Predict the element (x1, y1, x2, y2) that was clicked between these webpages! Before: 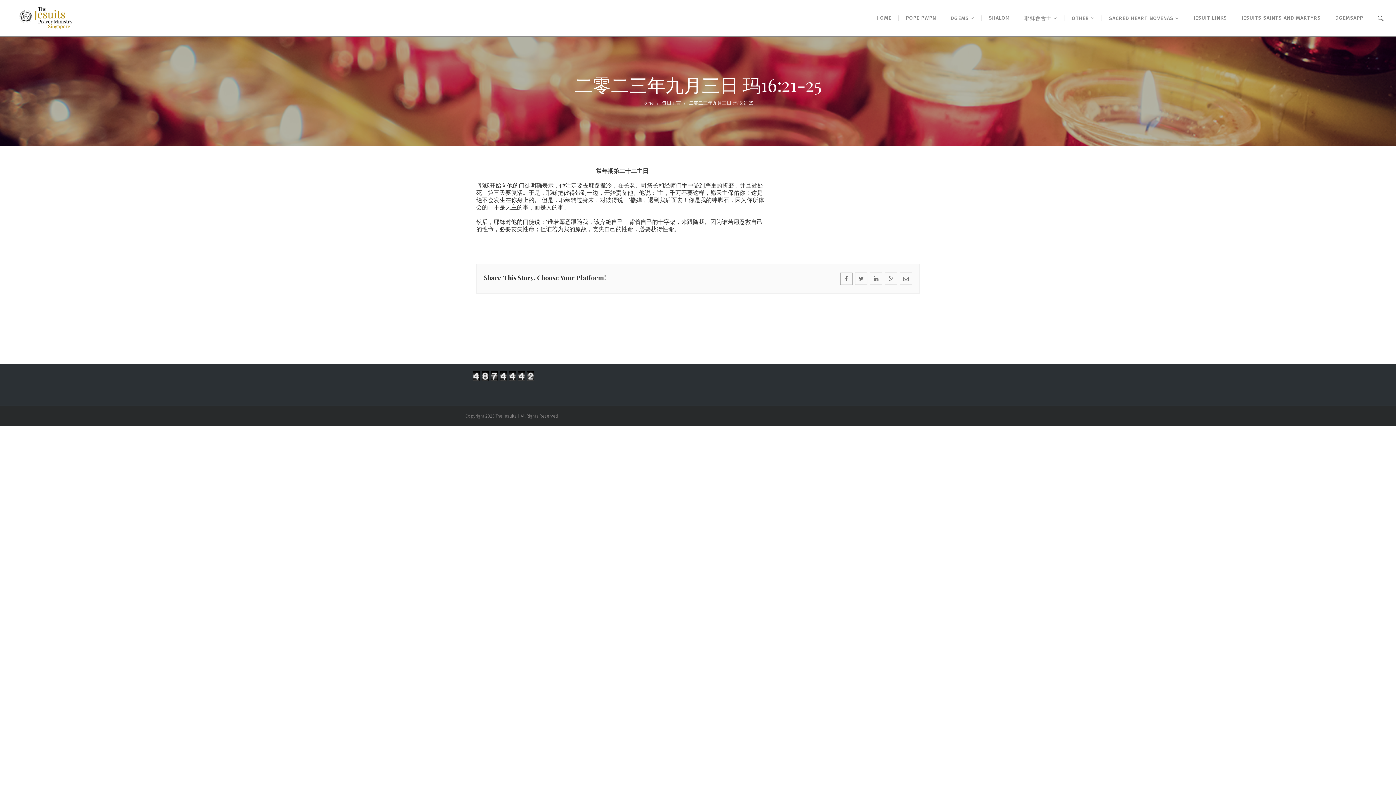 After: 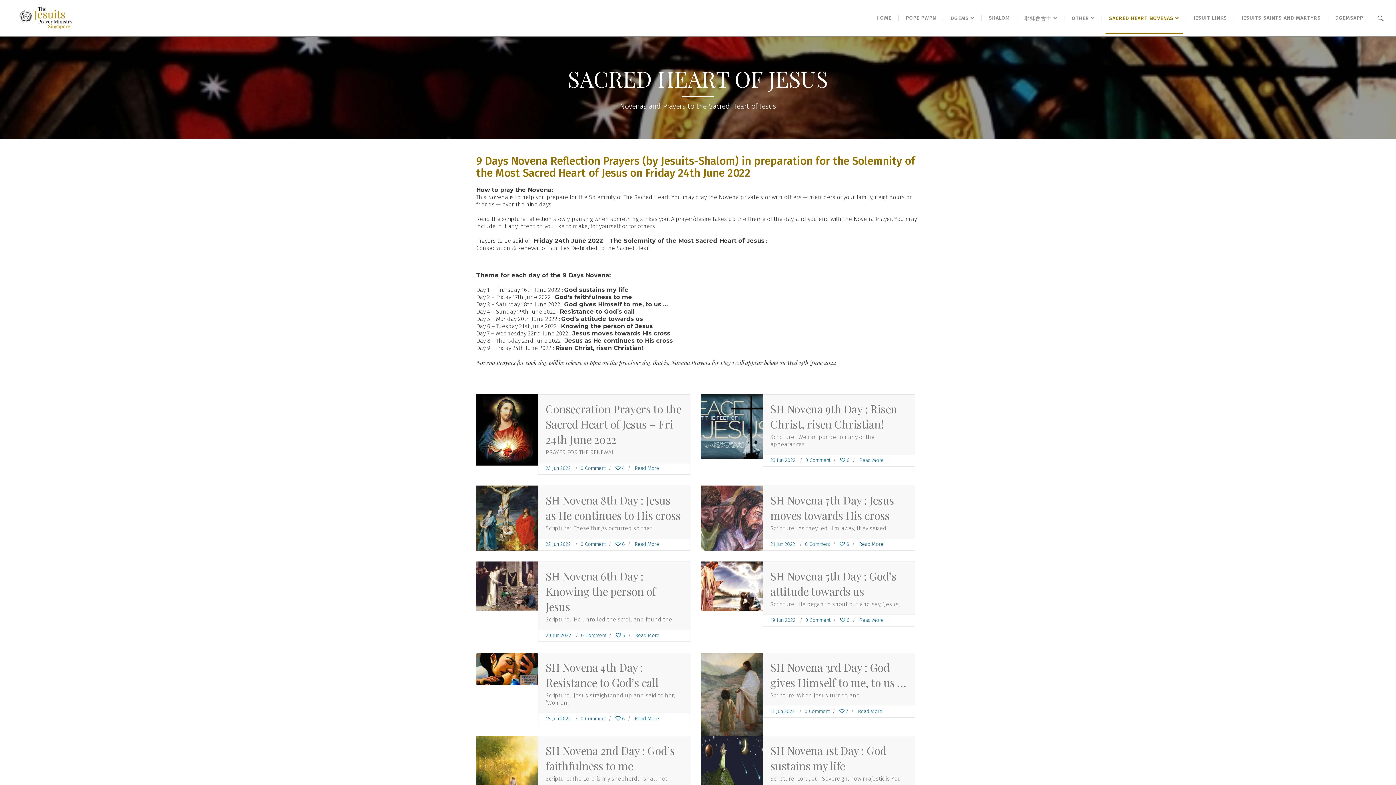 Action: bbox: (1105, 2, 1182, 33) label: SACRED HEART NOVENAS 